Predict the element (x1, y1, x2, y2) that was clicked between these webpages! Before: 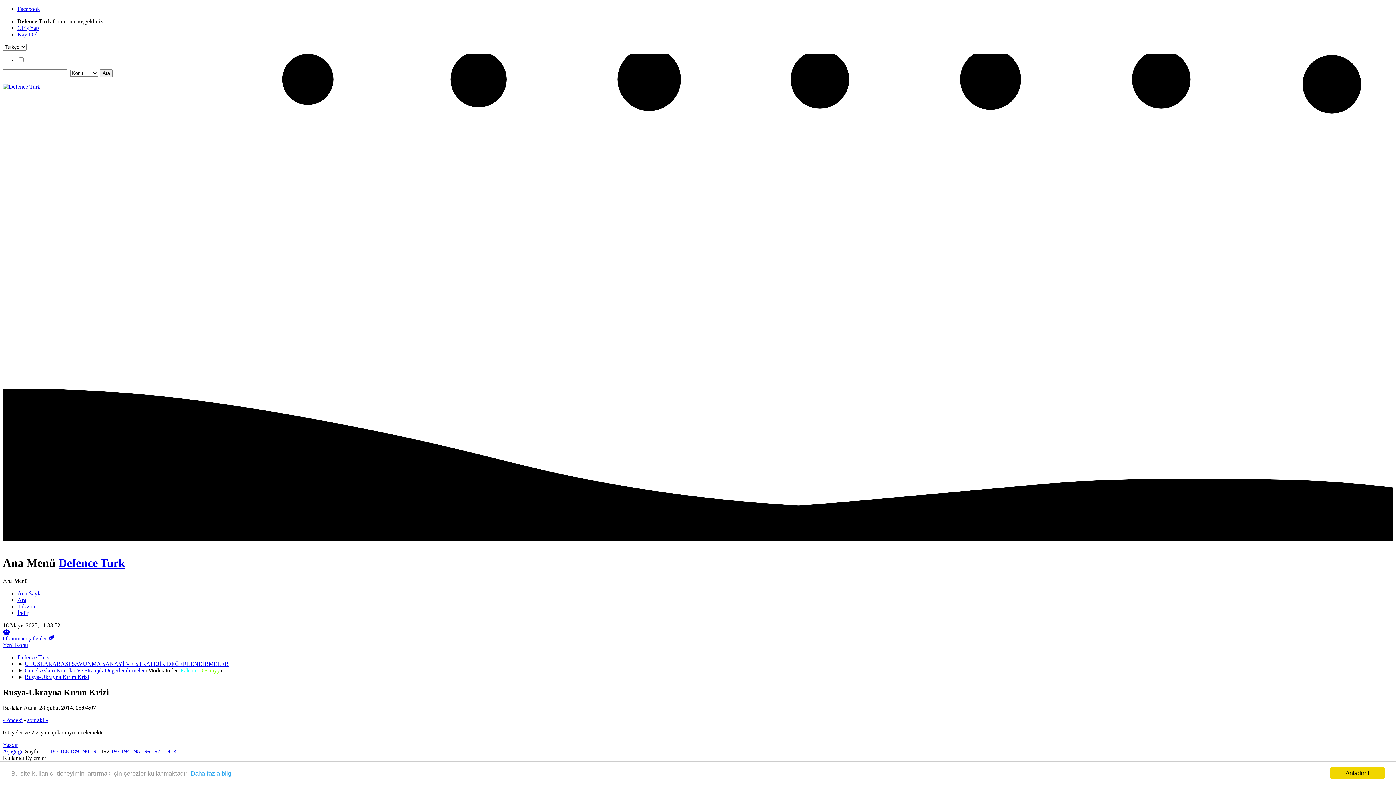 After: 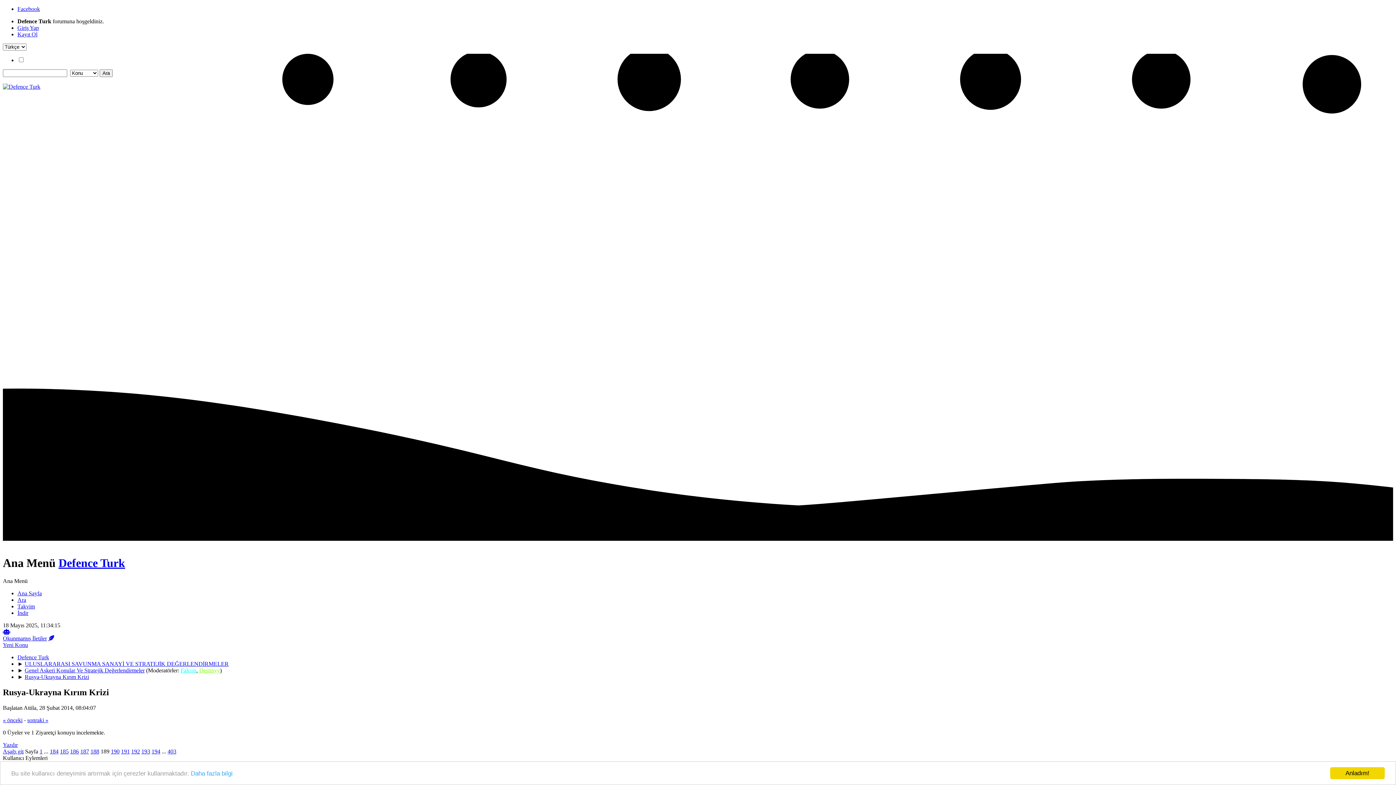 Action: bbox: (70, 748, 78, 754) label: 189